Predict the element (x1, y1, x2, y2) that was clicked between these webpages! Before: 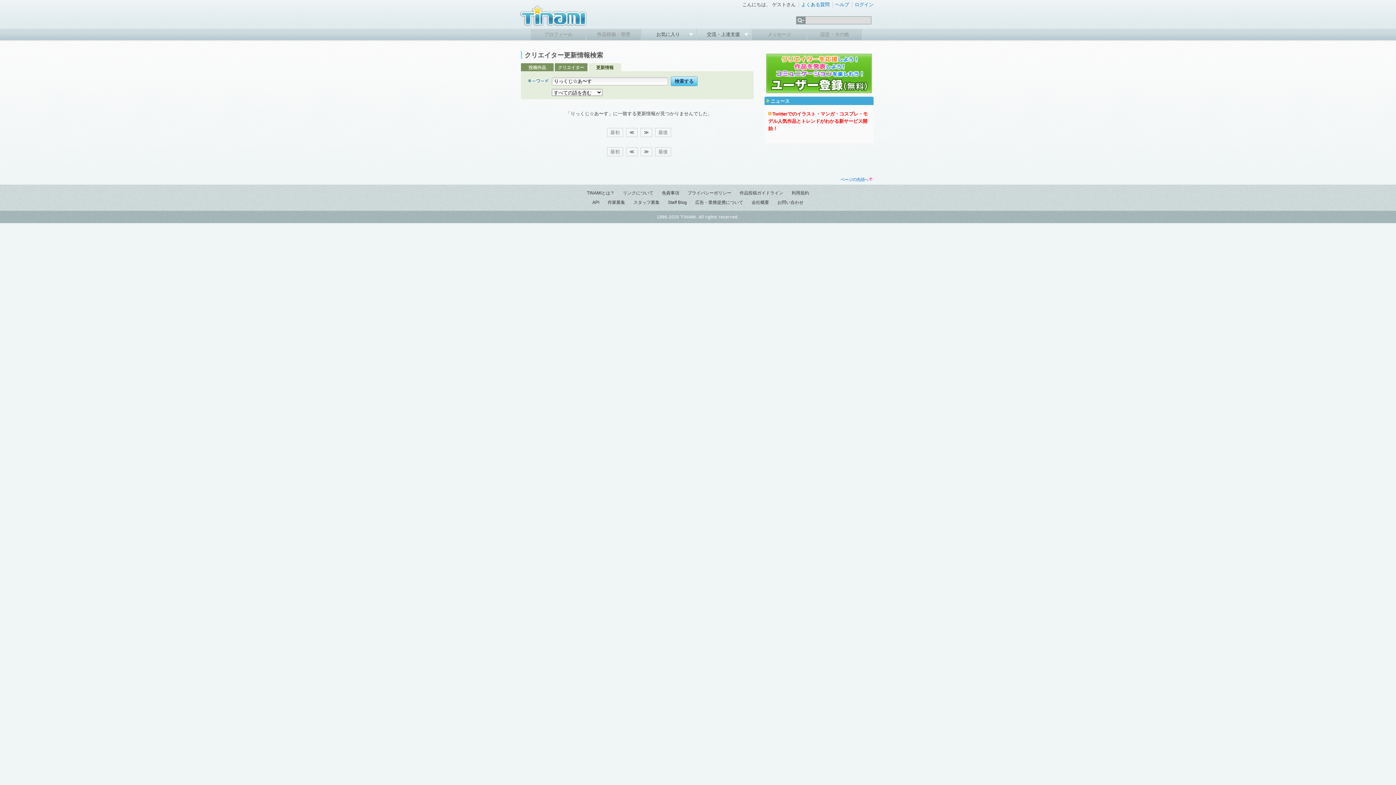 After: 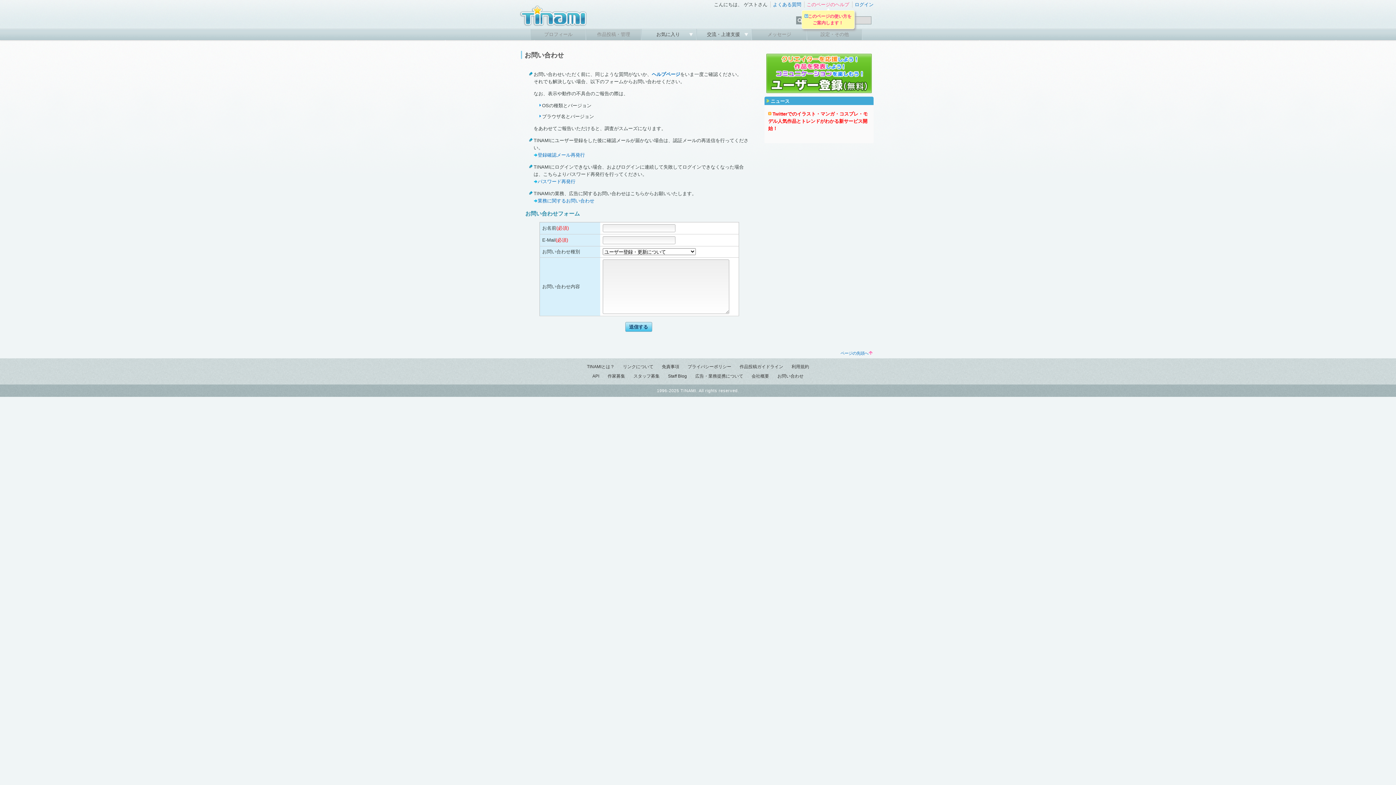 Action: label: お問い合わせ bbox: (777, 200, 803, 205)